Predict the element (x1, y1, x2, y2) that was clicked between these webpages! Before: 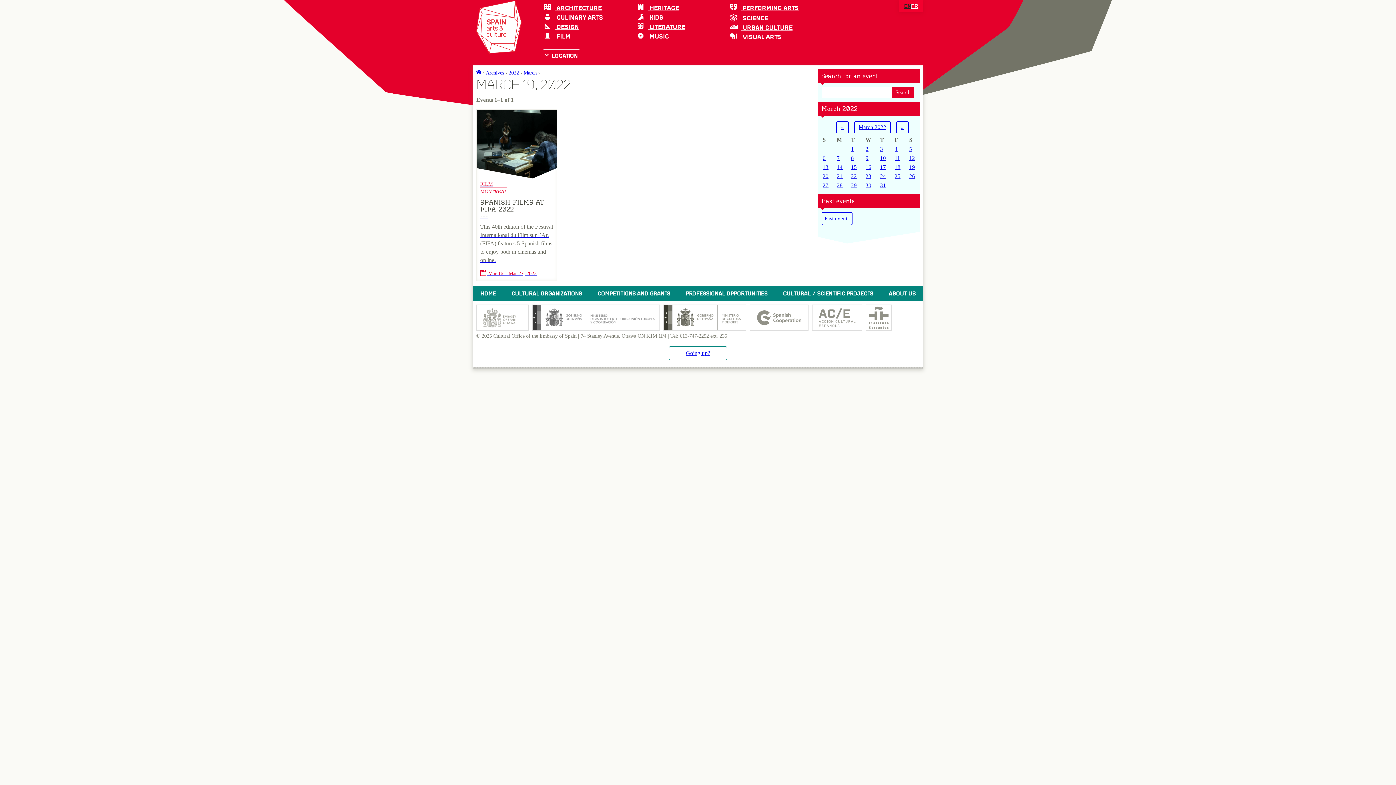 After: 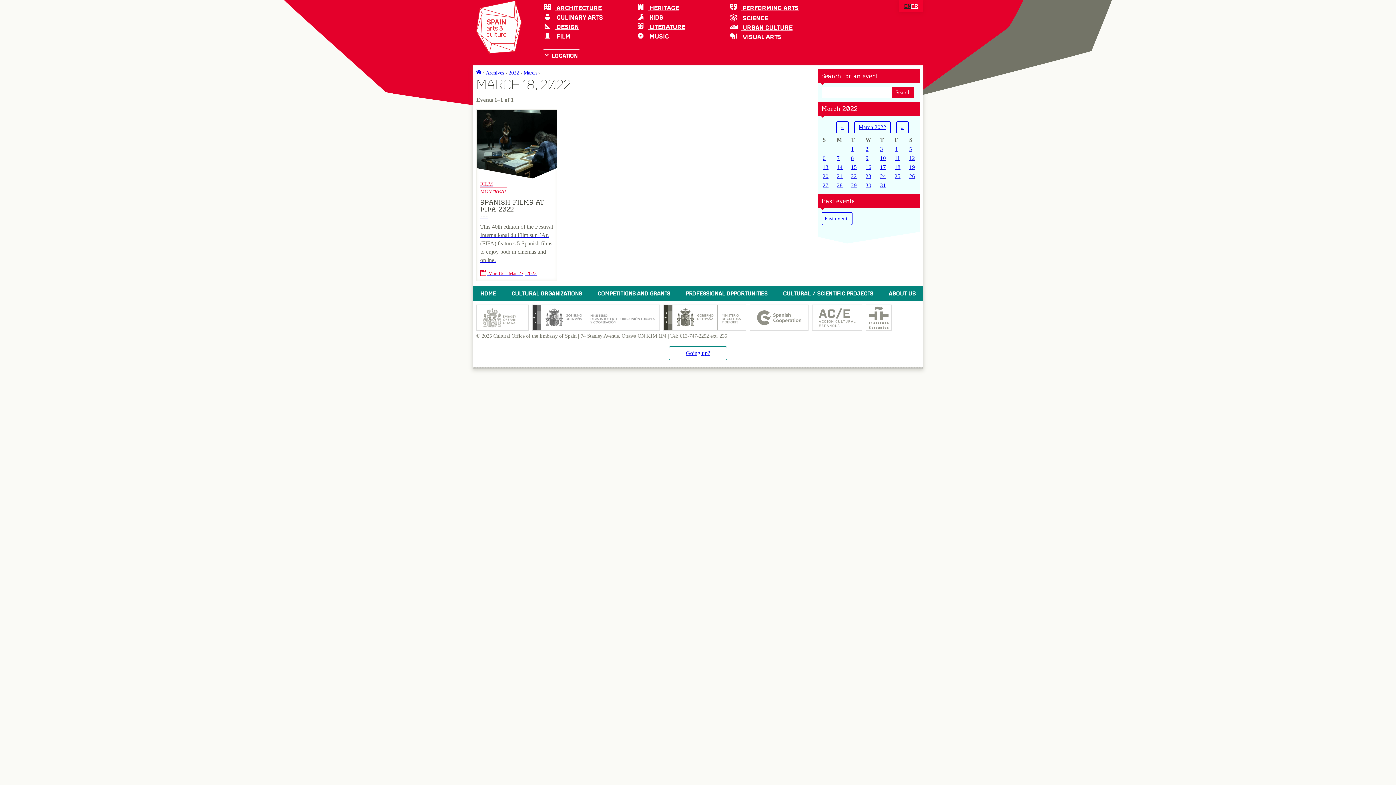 Action: bbox: (894, 164, 900, 170) label: 18